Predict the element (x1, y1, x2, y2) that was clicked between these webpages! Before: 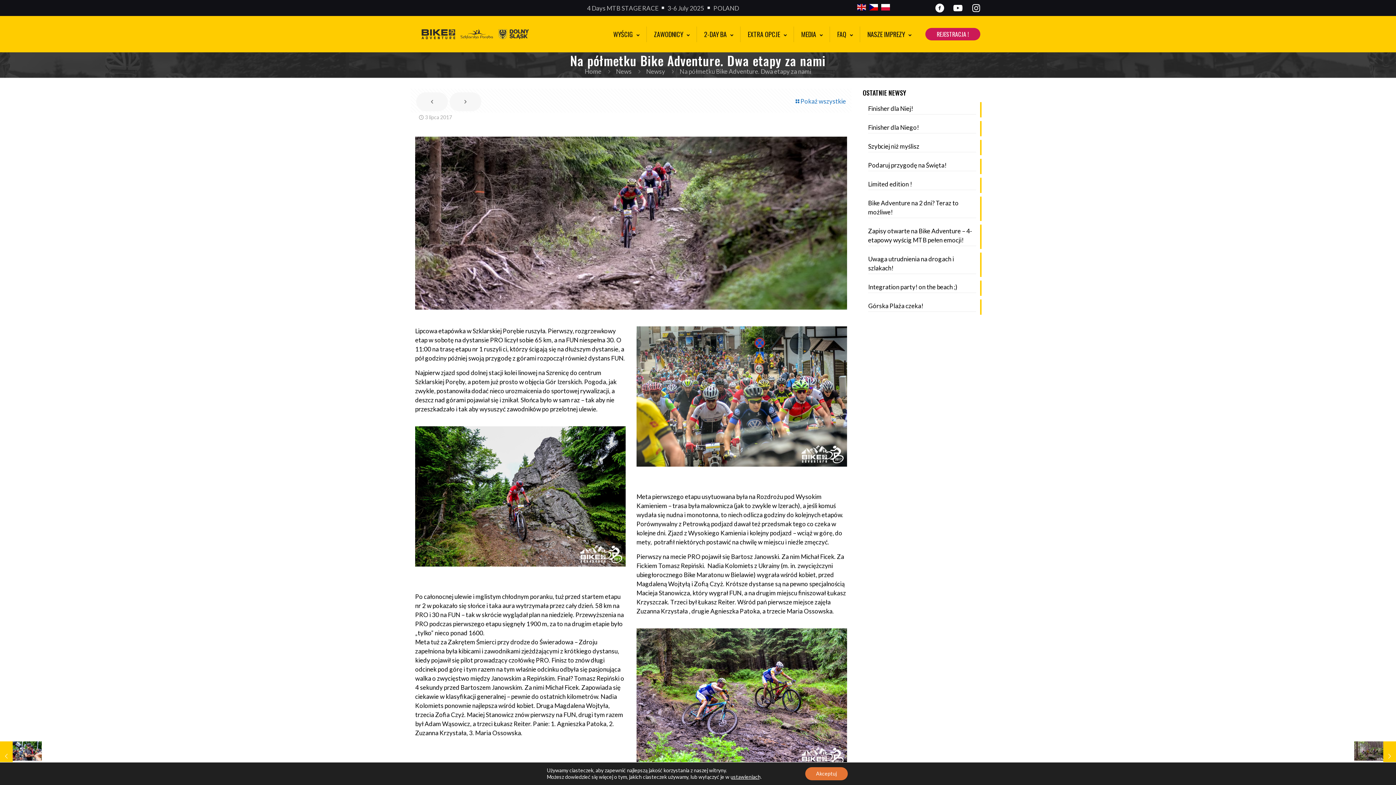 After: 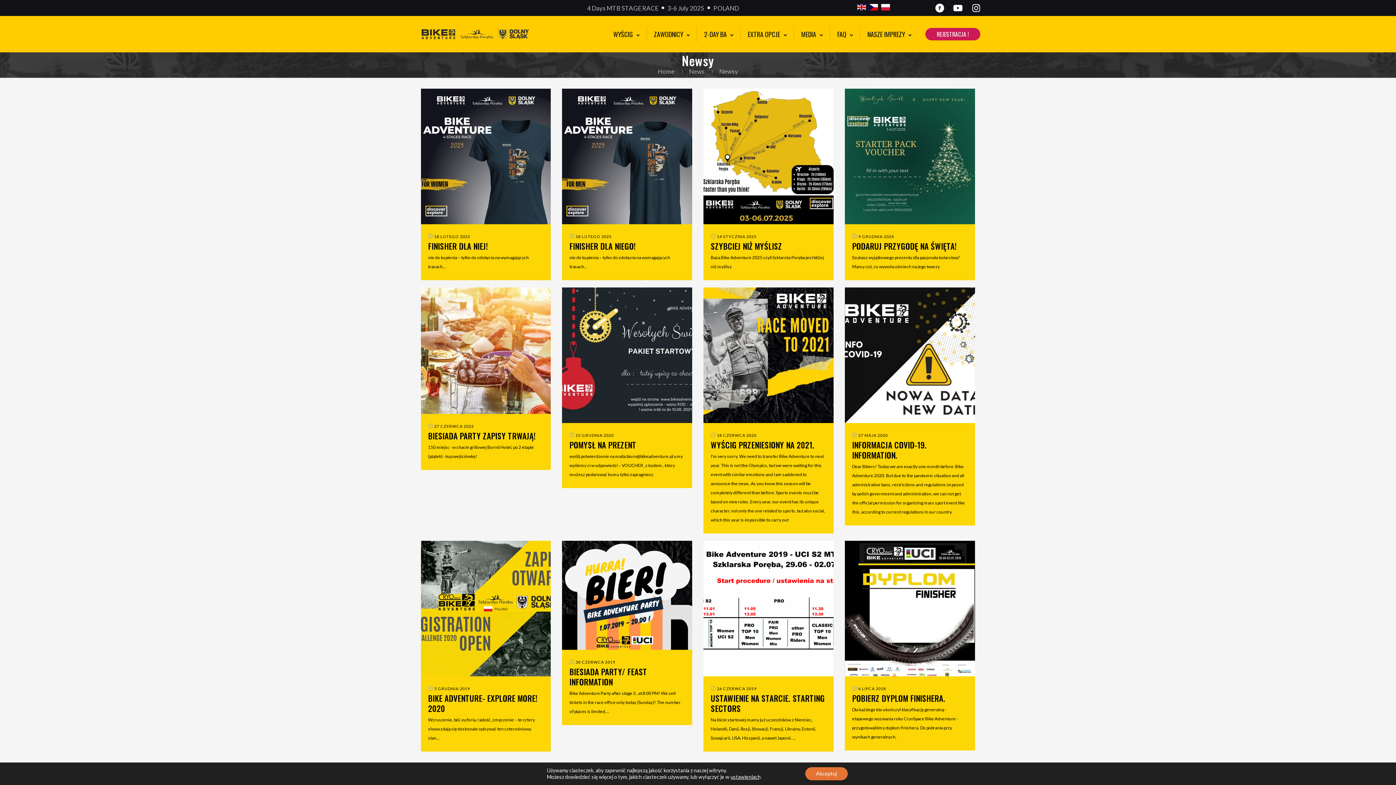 Action: label: Newsy bbox: (646, 67, 665, 75)